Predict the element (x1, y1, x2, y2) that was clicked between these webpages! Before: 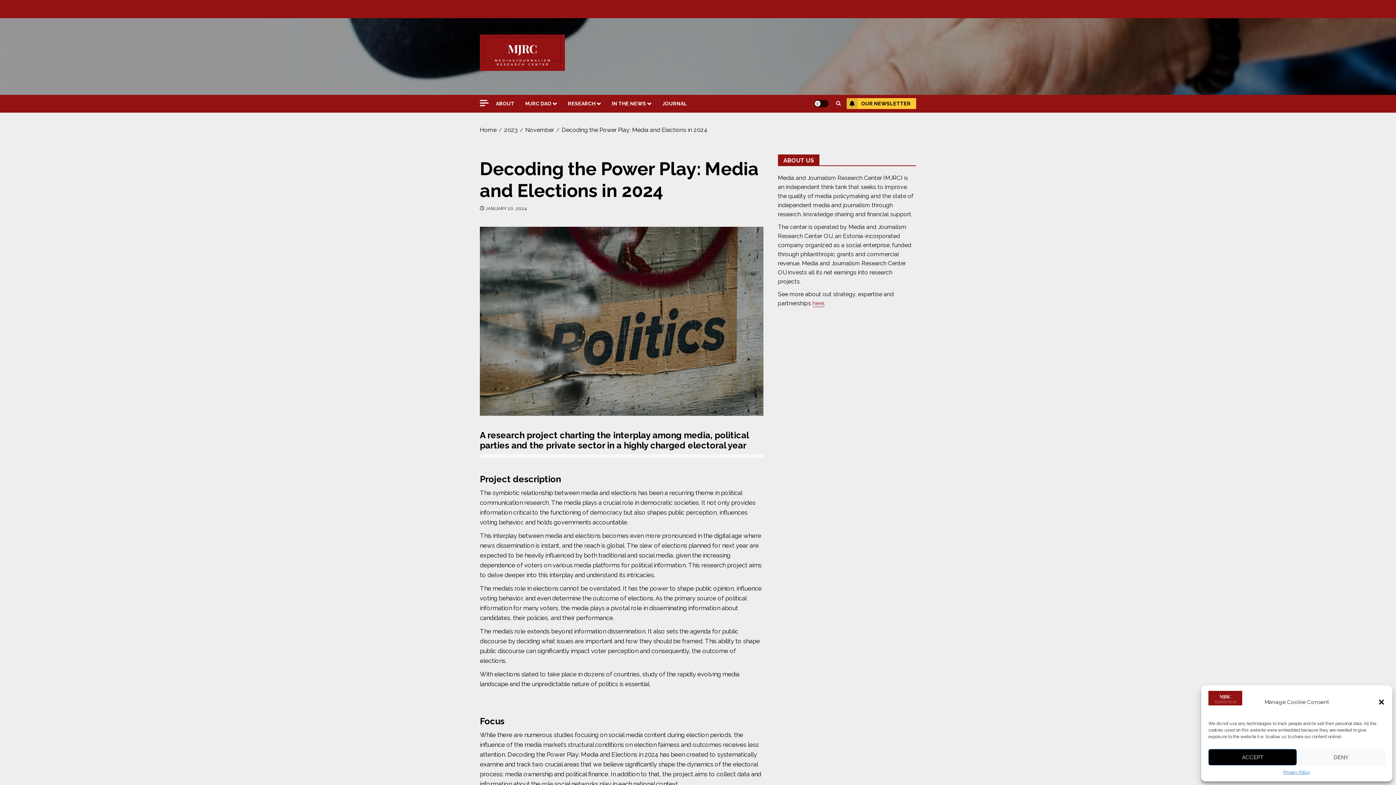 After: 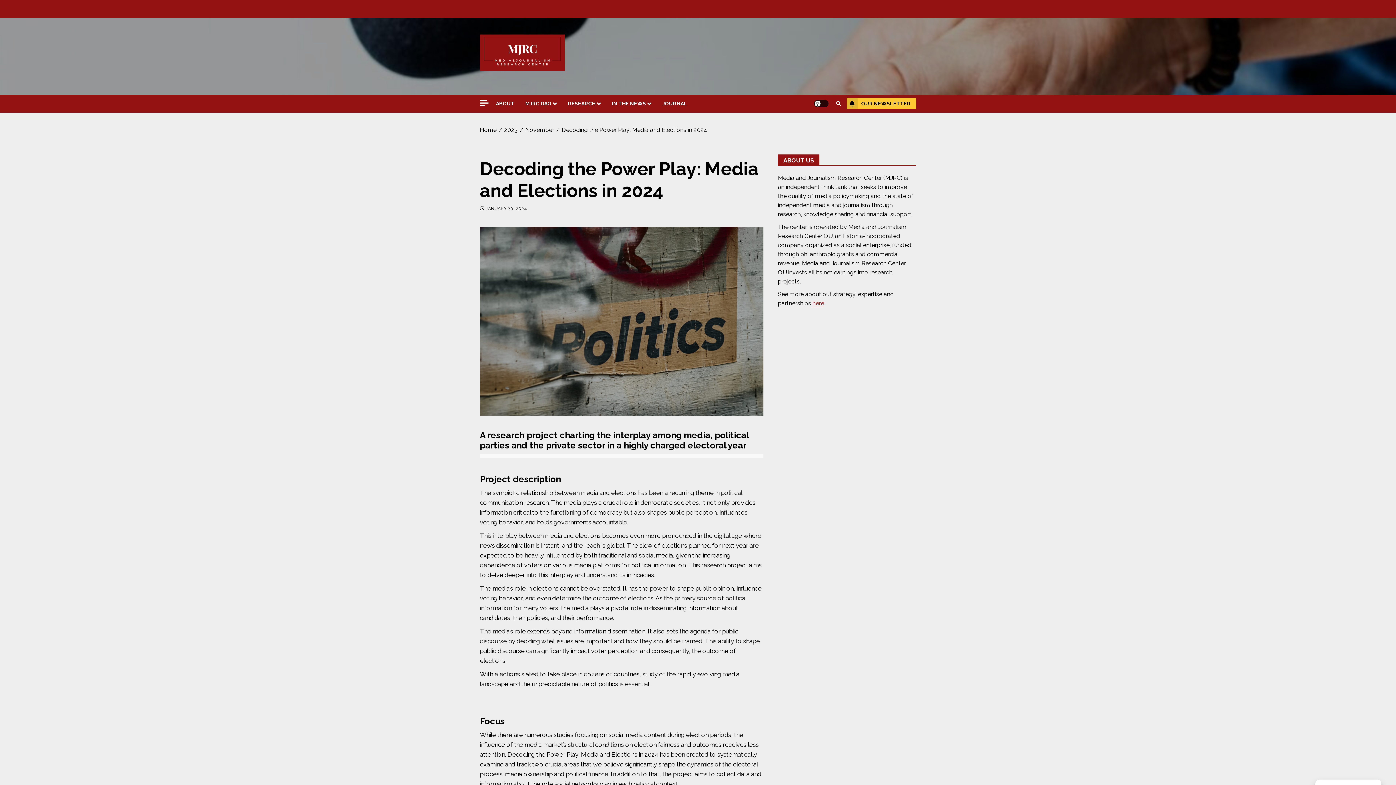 Action: label: ACCEPT bbox: (1208, 749, 1297, 765)